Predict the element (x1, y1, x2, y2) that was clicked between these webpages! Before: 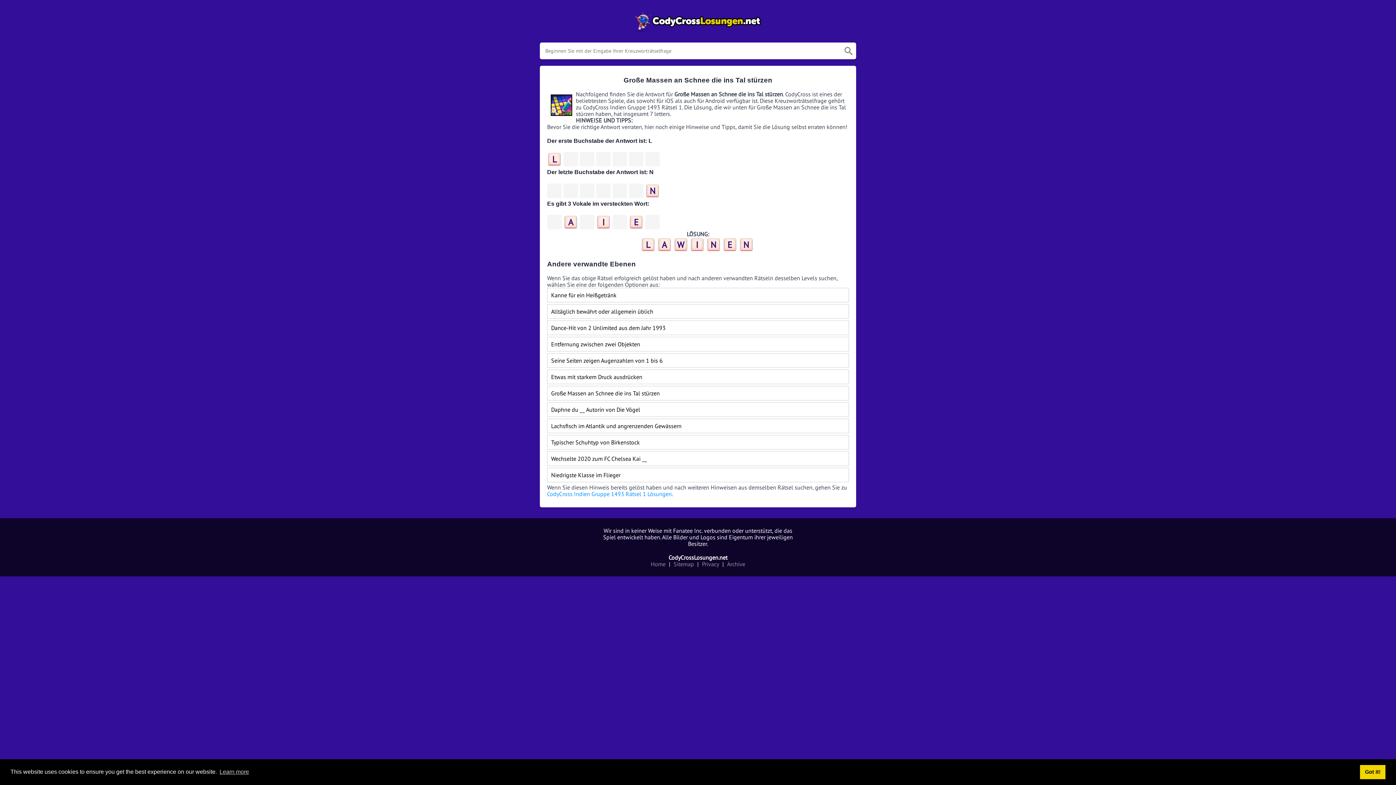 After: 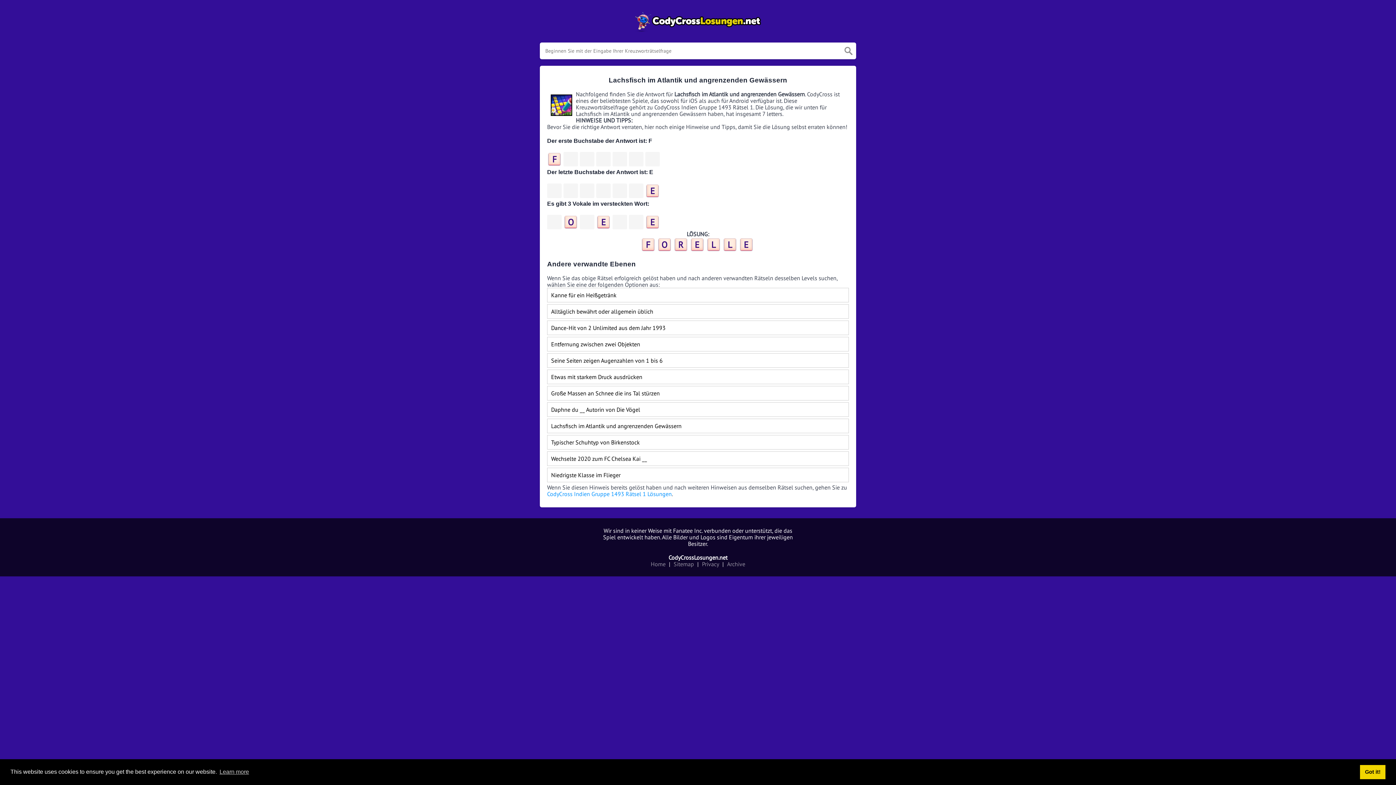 Action: bbox: (547, 418, 849, 433) label: Lachsfisch im Atlantik und angrenzenden Gewässern